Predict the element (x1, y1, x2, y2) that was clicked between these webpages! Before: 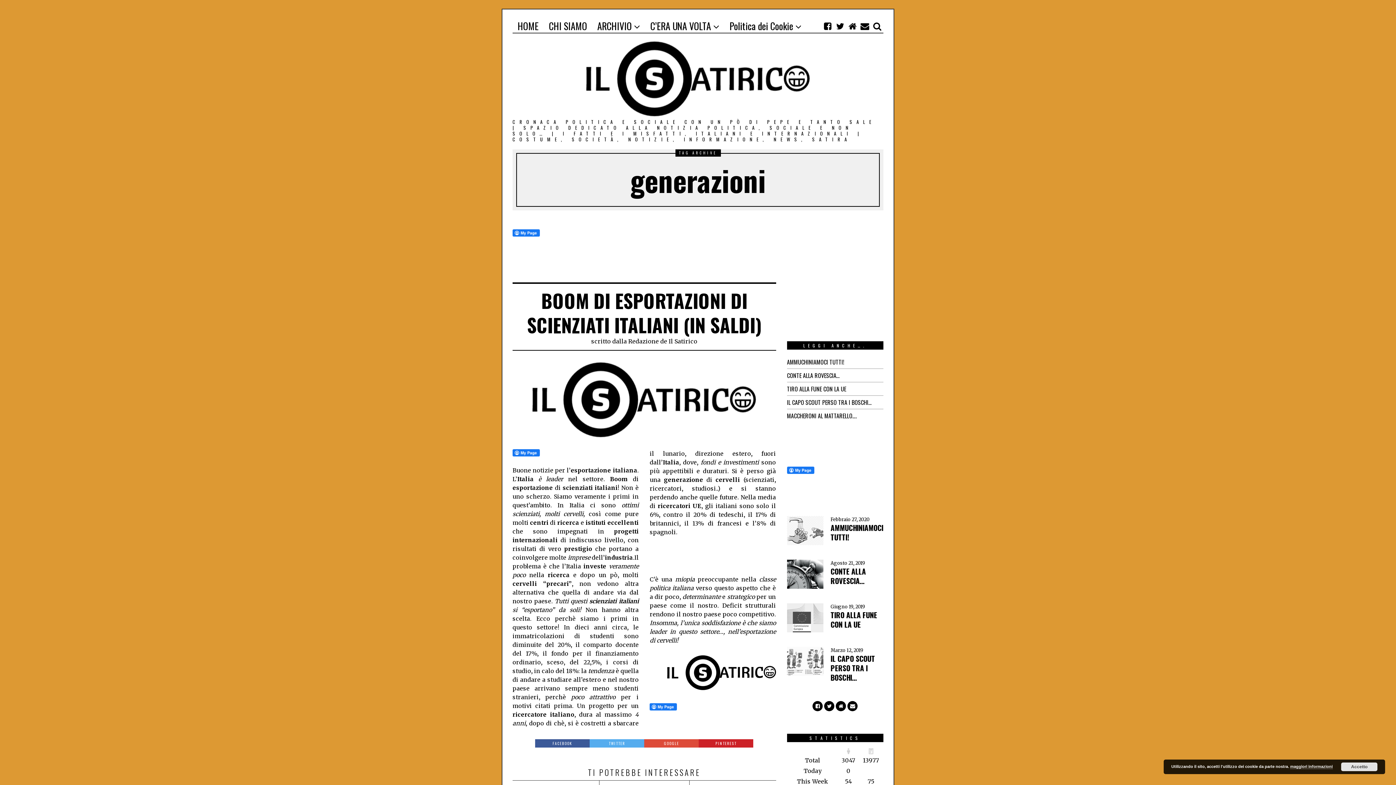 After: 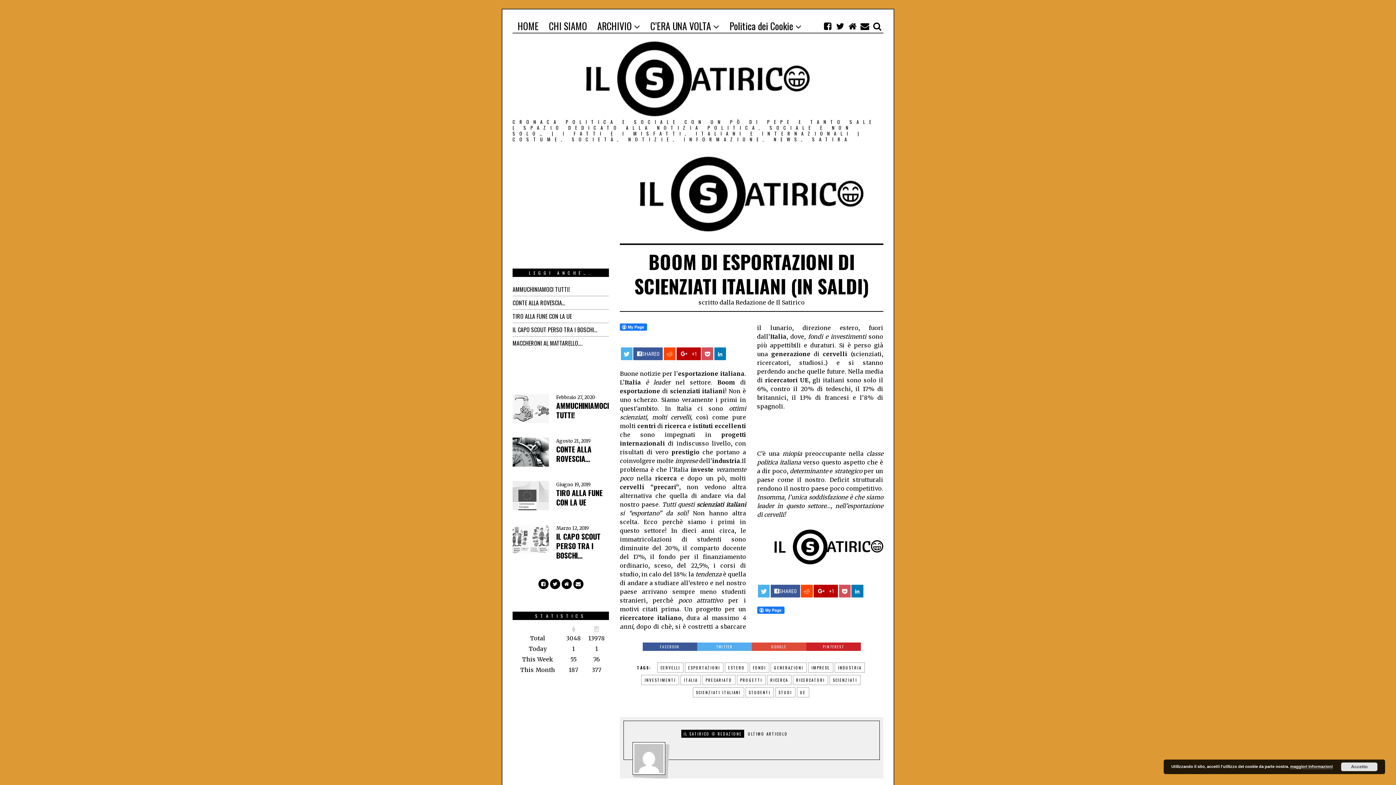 Action: bbox: (532, 395, 756, 403)